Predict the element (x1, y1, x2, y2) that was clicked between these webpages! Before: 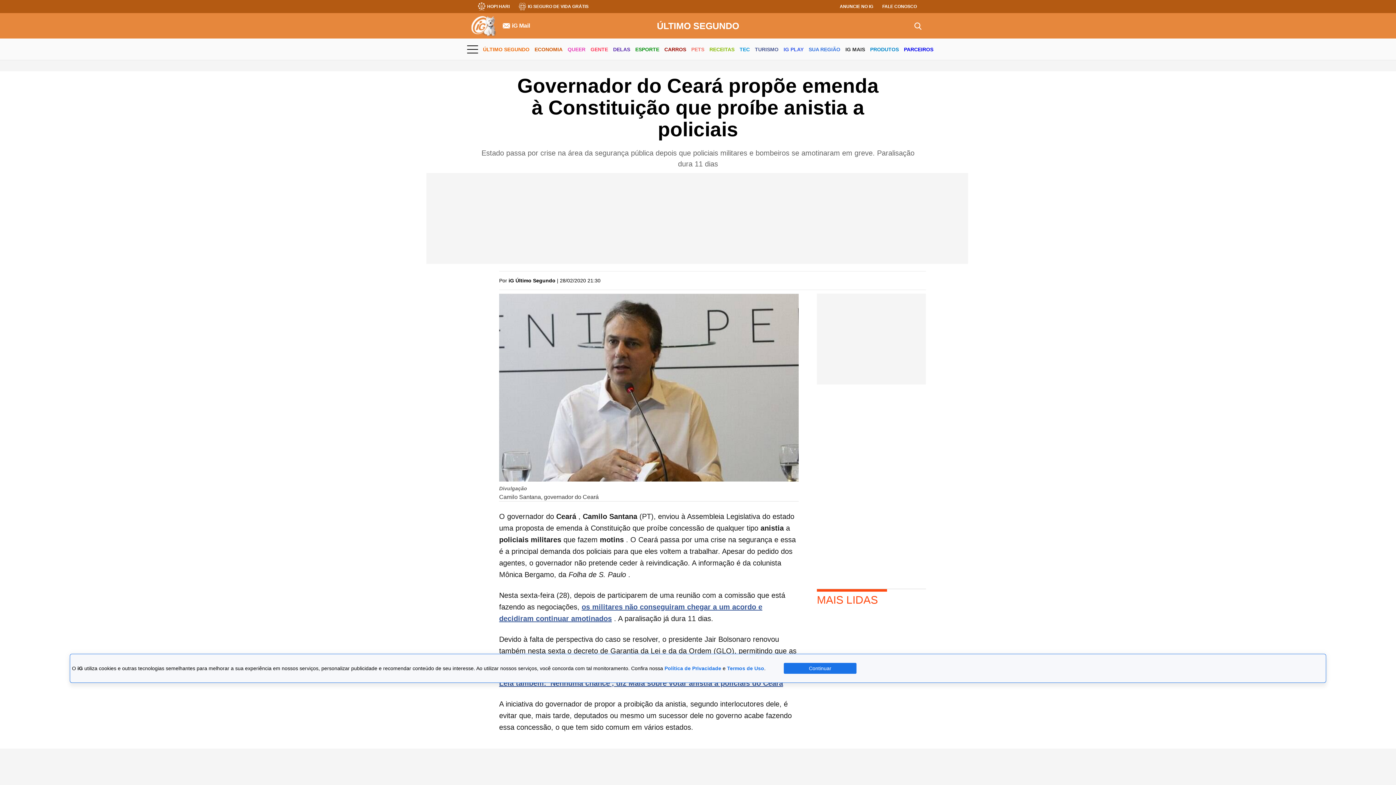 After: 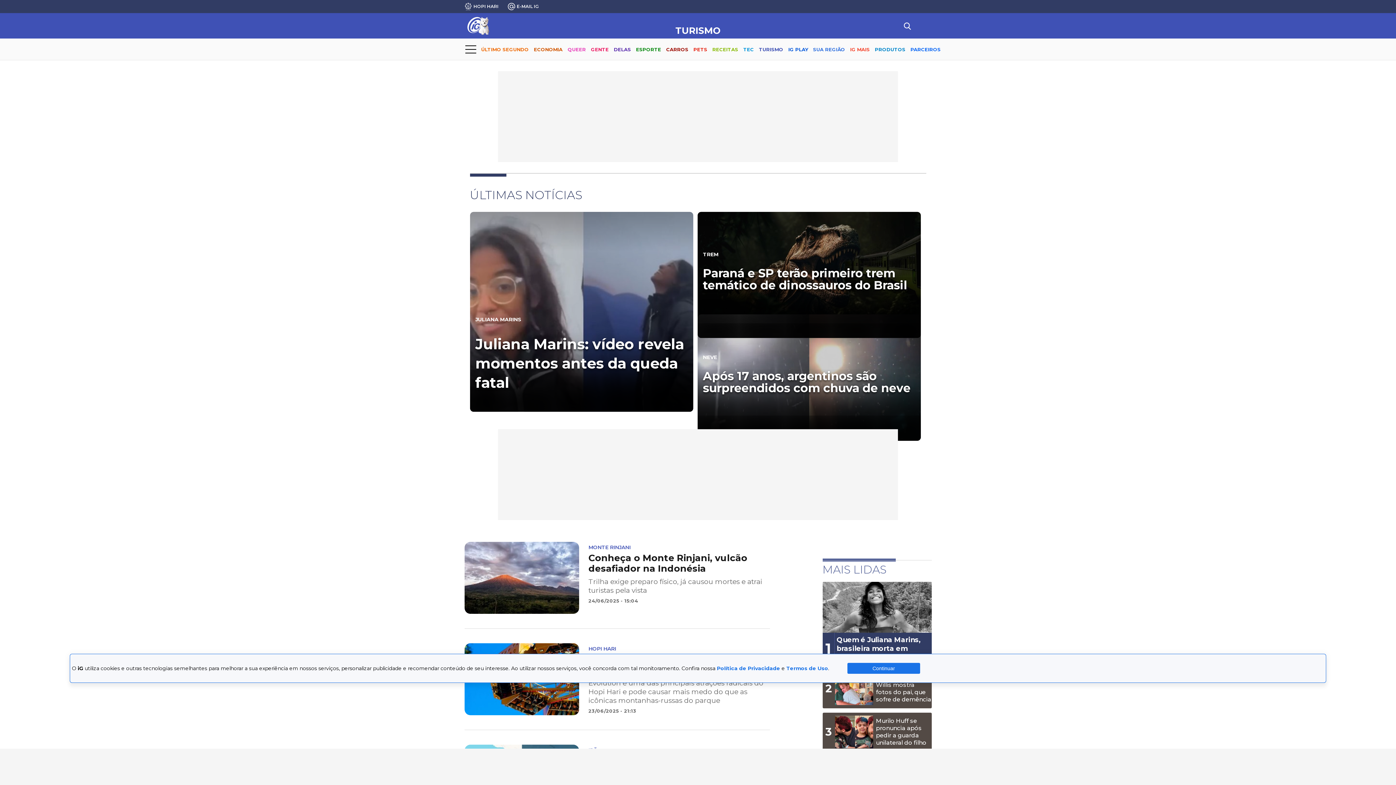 Action: label: TURISMO bbox: (755, 40, 778, 59)